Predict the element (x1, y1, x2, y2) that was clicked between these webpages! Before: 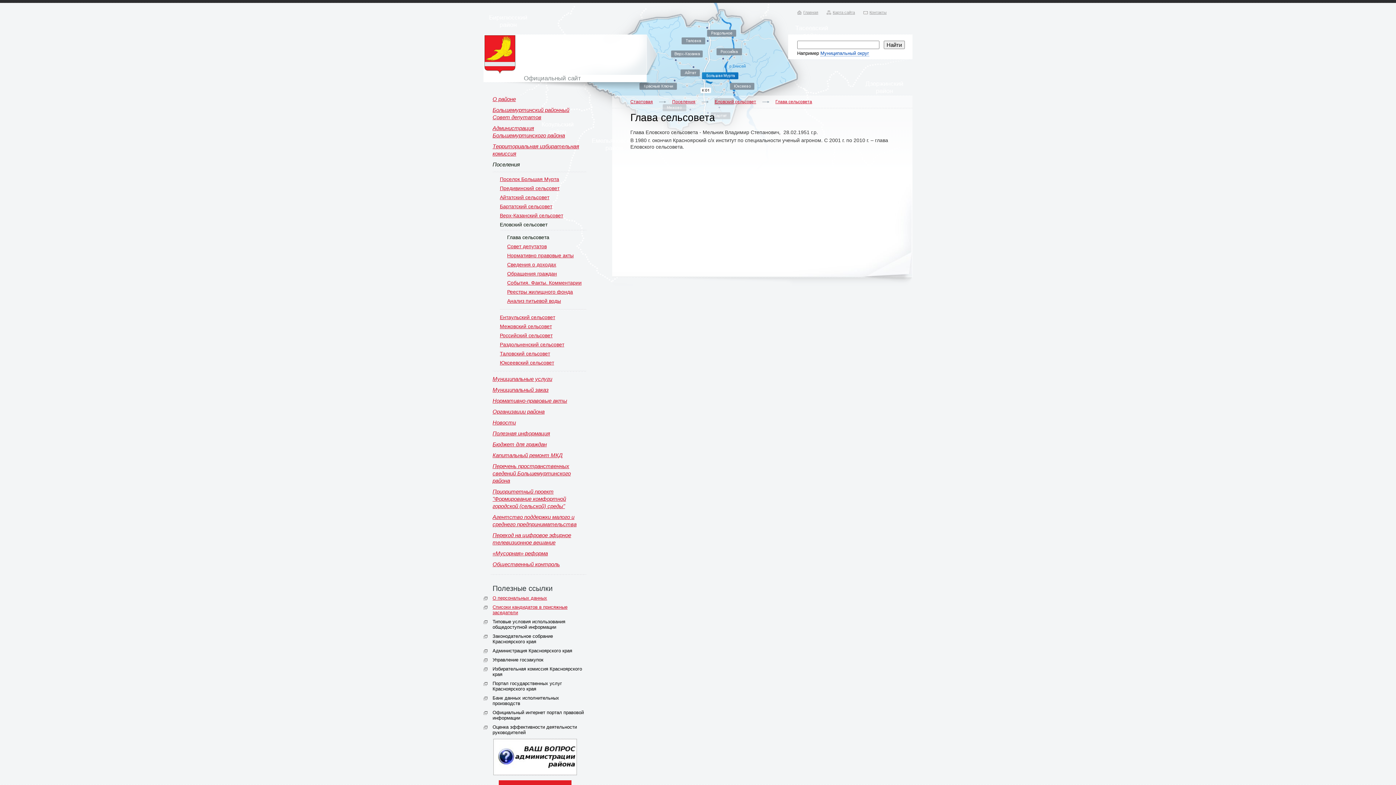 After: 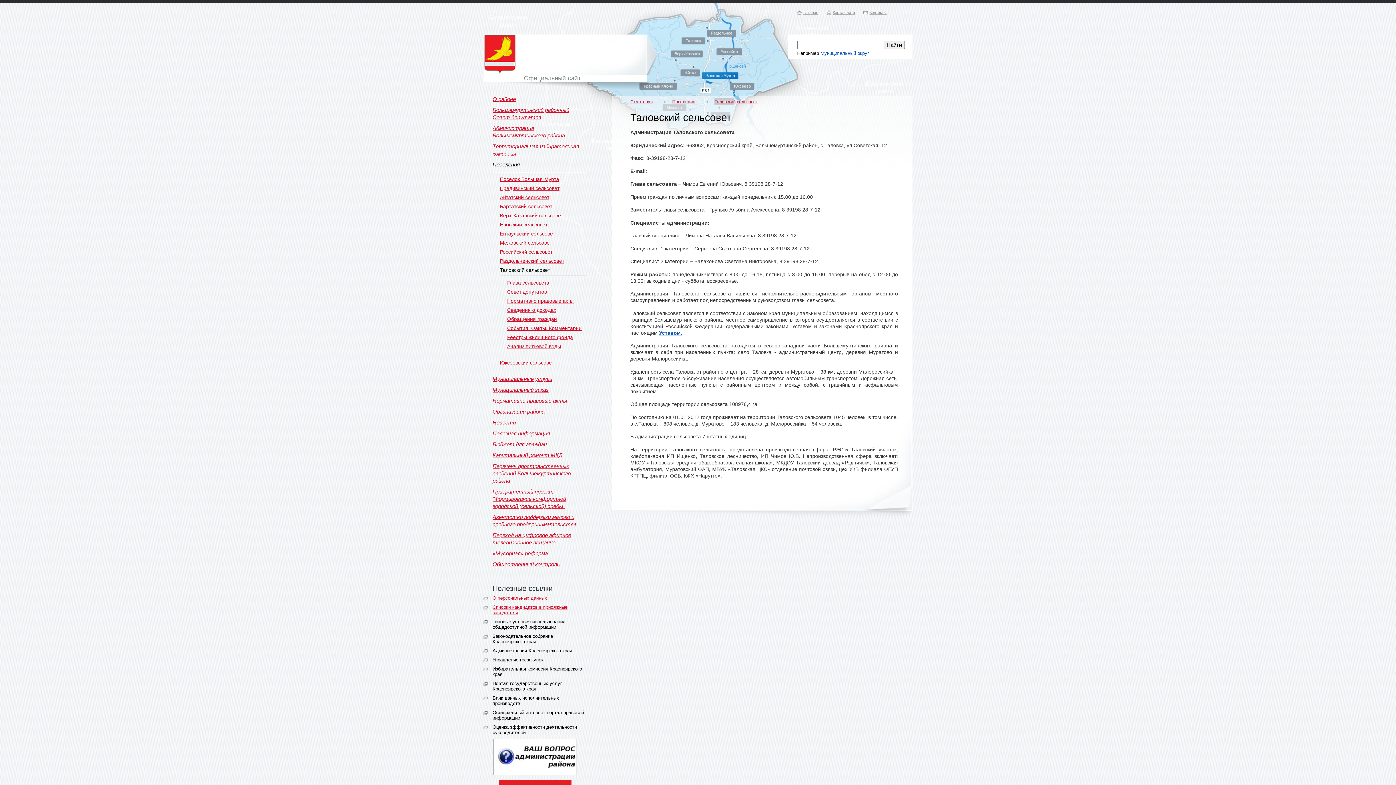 Action: label: Таловский сельсовет bbox: (500, 350, 550, 356)